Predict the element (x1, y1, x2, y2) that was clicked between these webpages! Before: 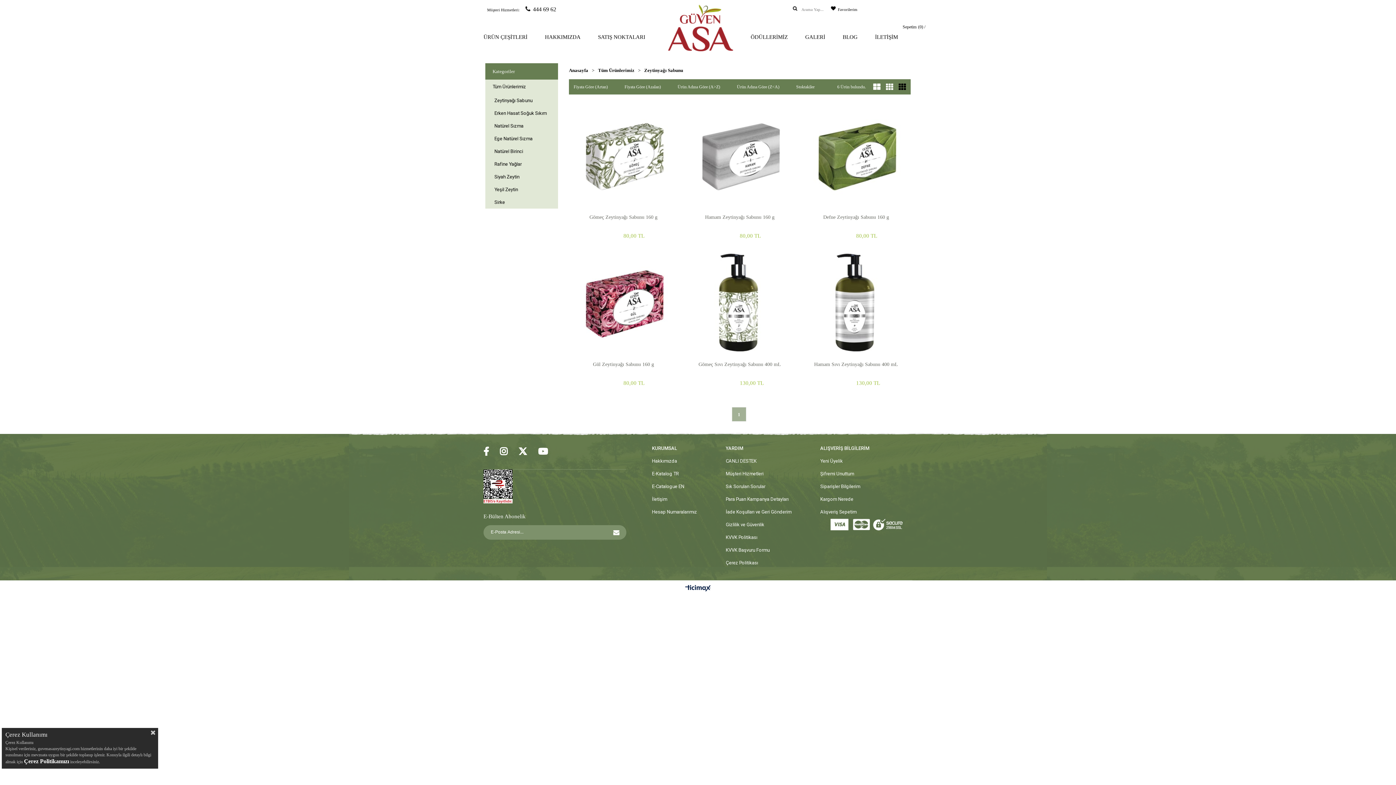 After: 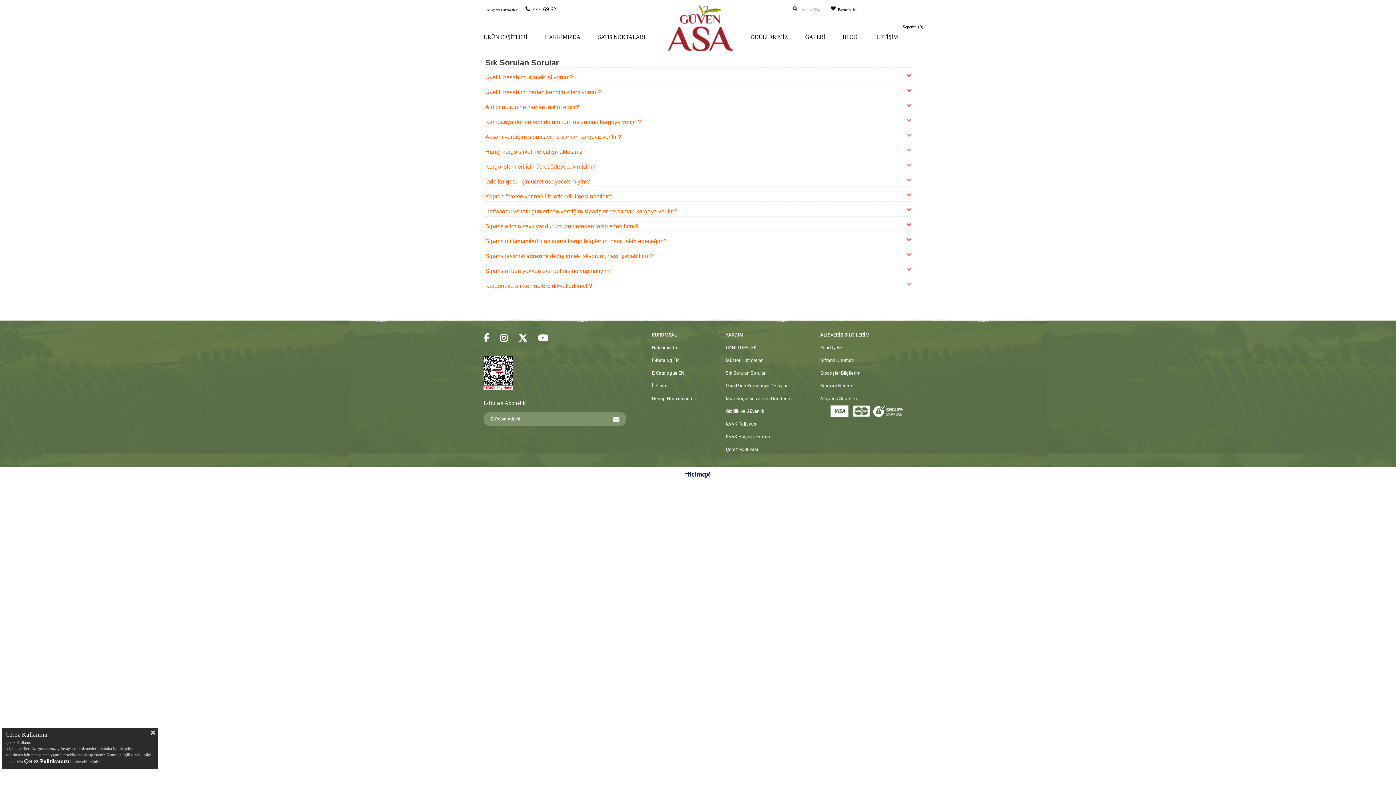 Action: label: Sık Sorulan Sorular bbox: (725, 480, 791, 493)